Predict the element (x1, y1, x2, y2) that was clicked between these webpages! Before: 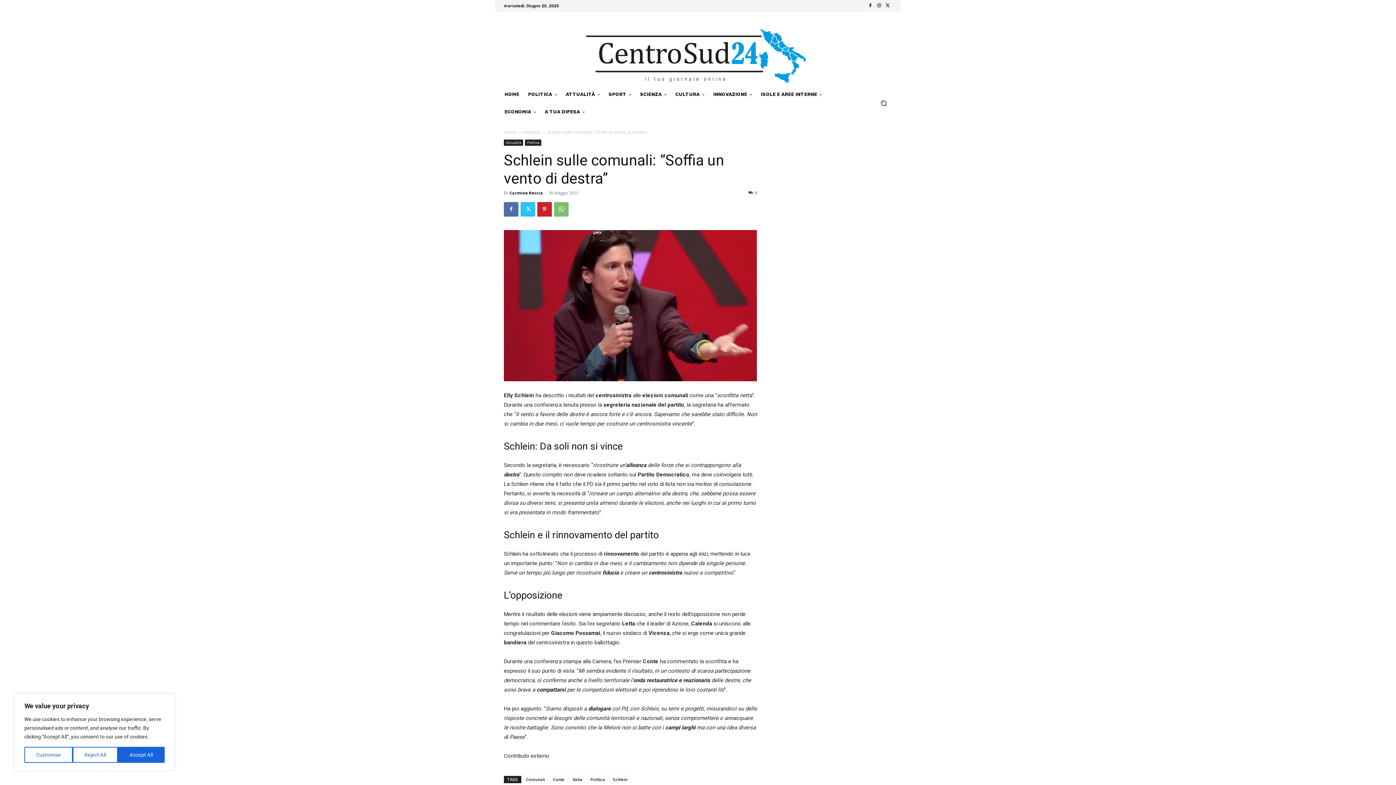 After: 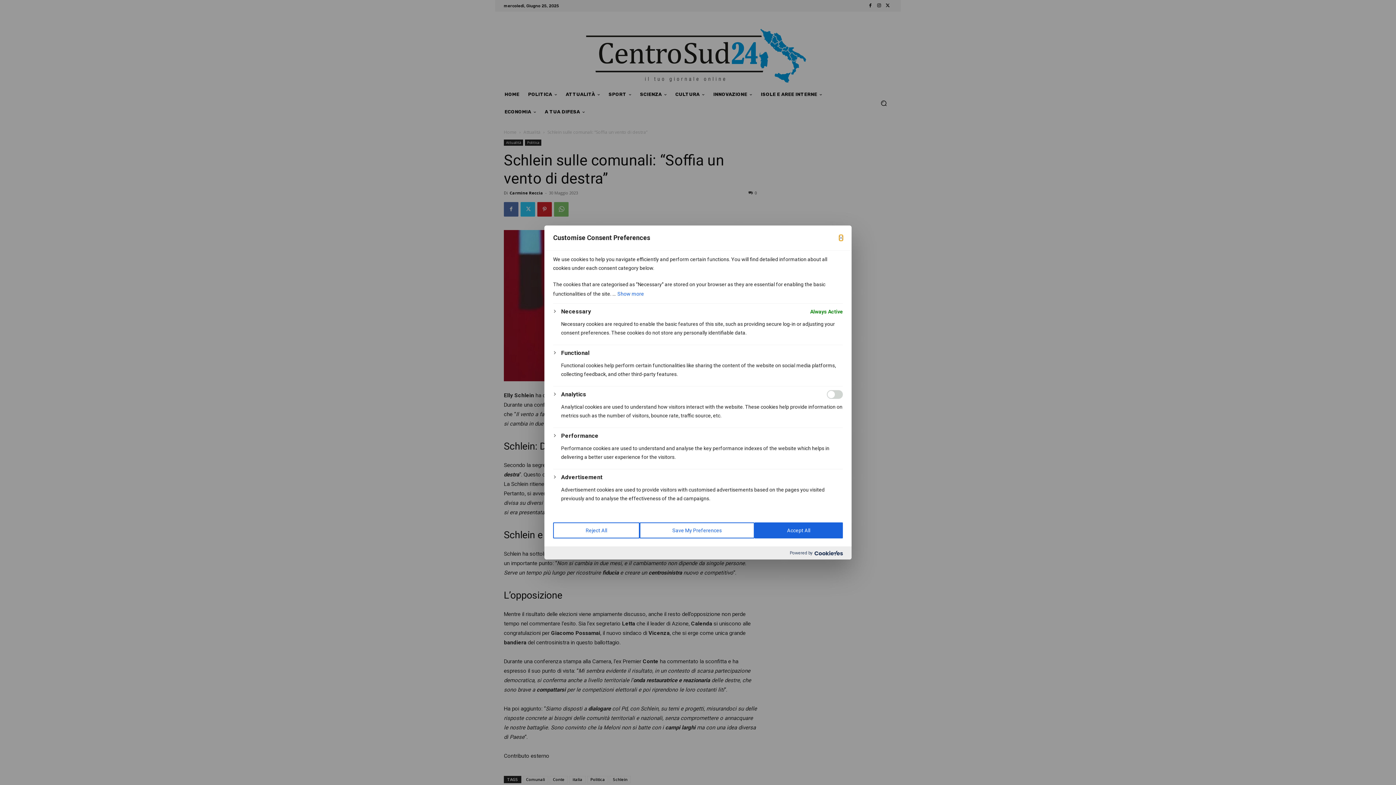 Action: bbox: (24, 747, 72, 763) label: Customise